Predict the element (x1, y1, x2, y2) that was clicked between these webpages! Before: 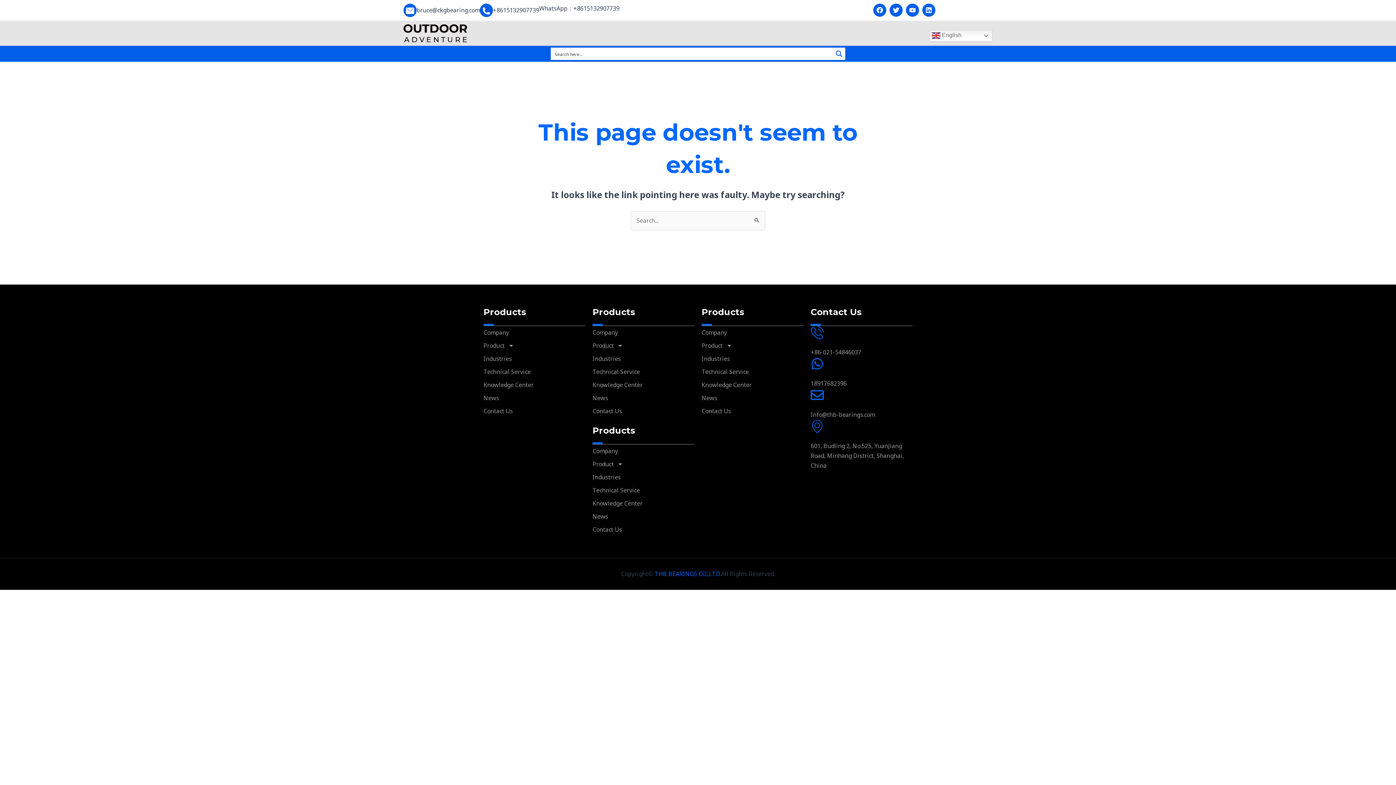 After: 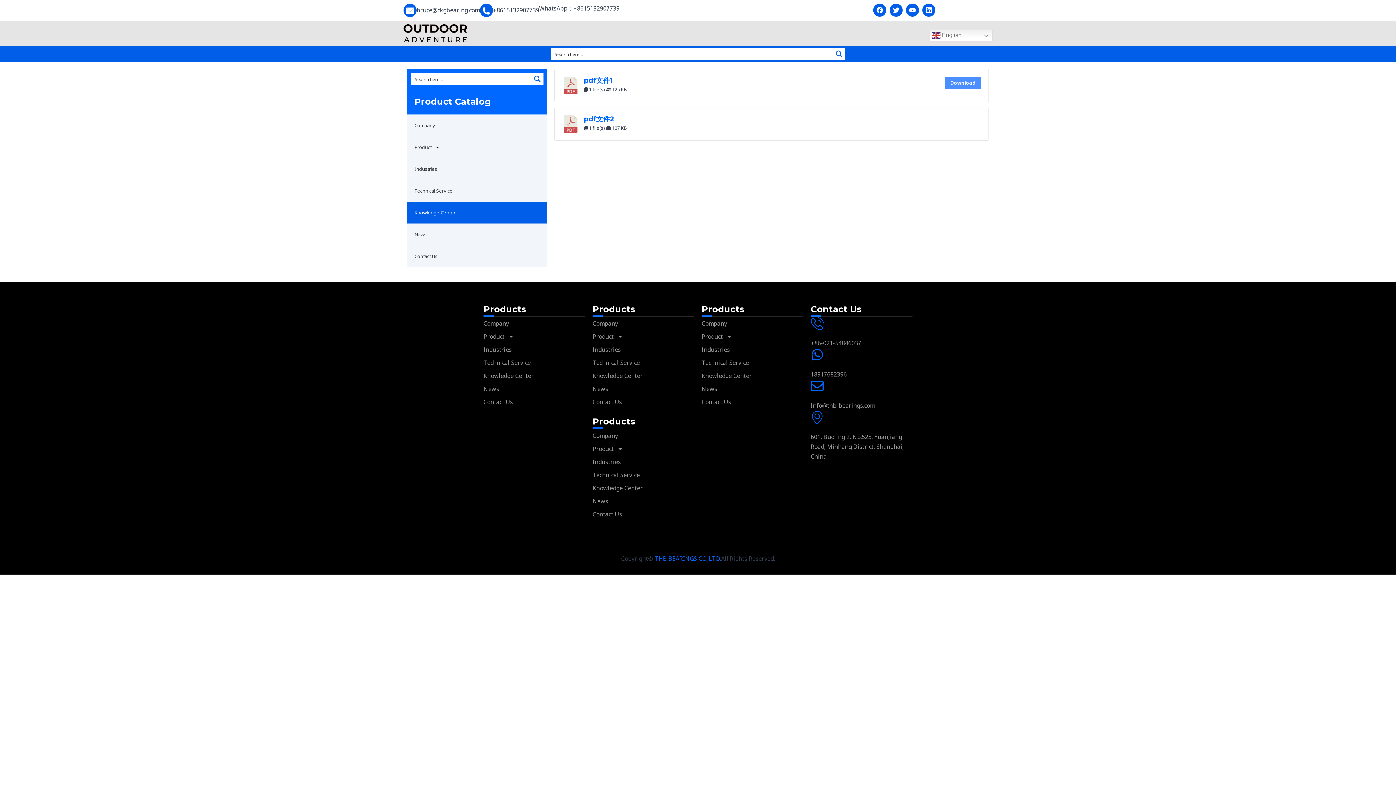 Action: bbox: (483, 378, 585, 391) label: Knowledge Center